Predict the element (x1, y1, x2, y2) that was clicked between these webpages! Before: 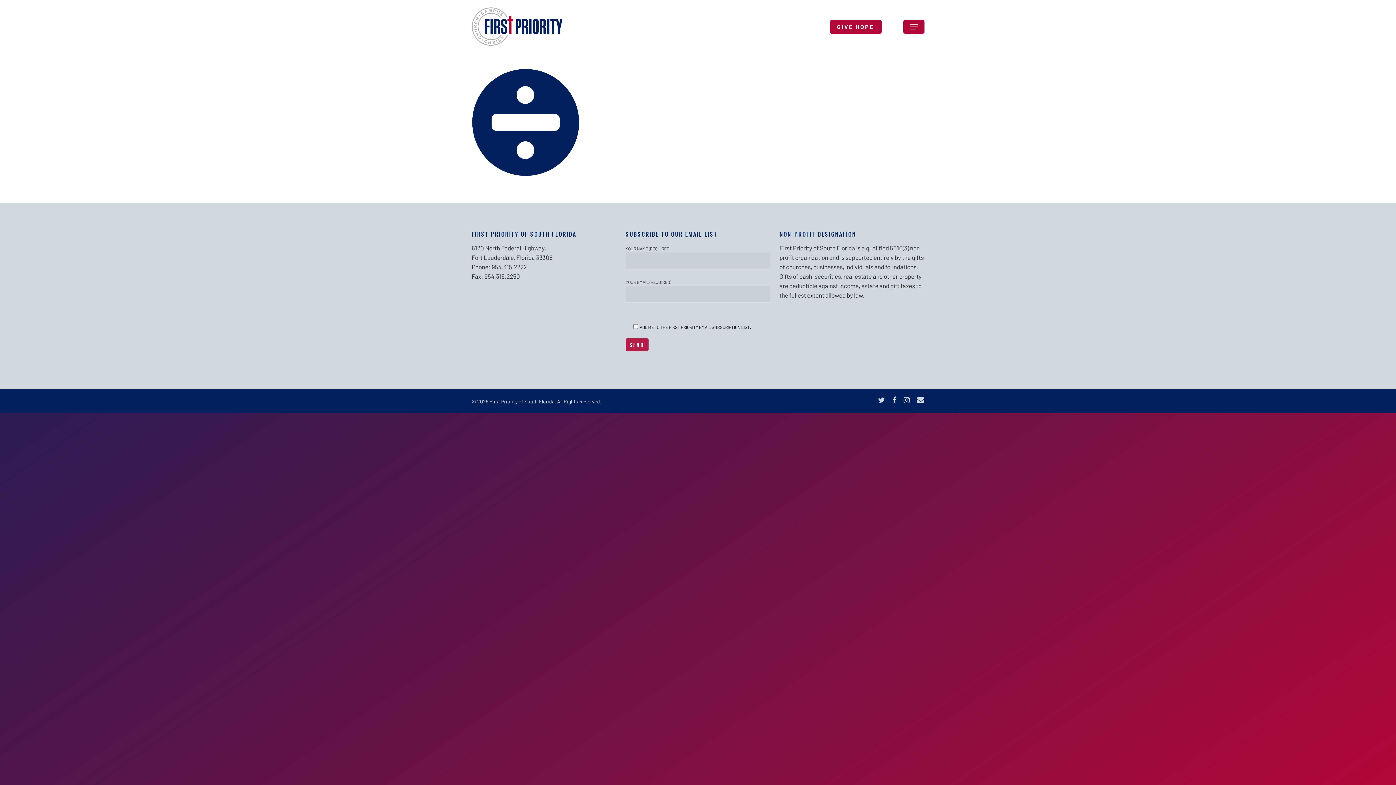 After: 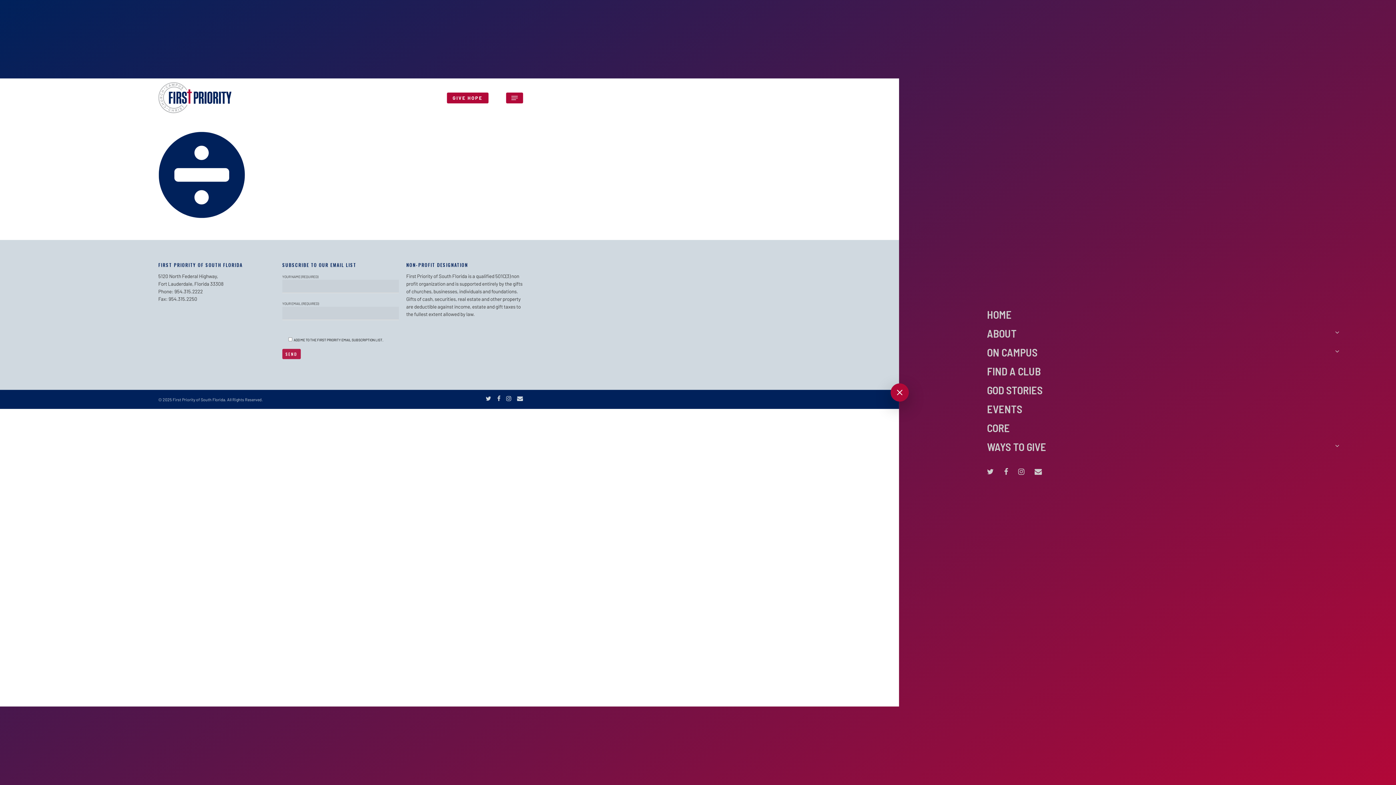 Action: bbox: (903, 23, 924, 30) label: Navigation Menu